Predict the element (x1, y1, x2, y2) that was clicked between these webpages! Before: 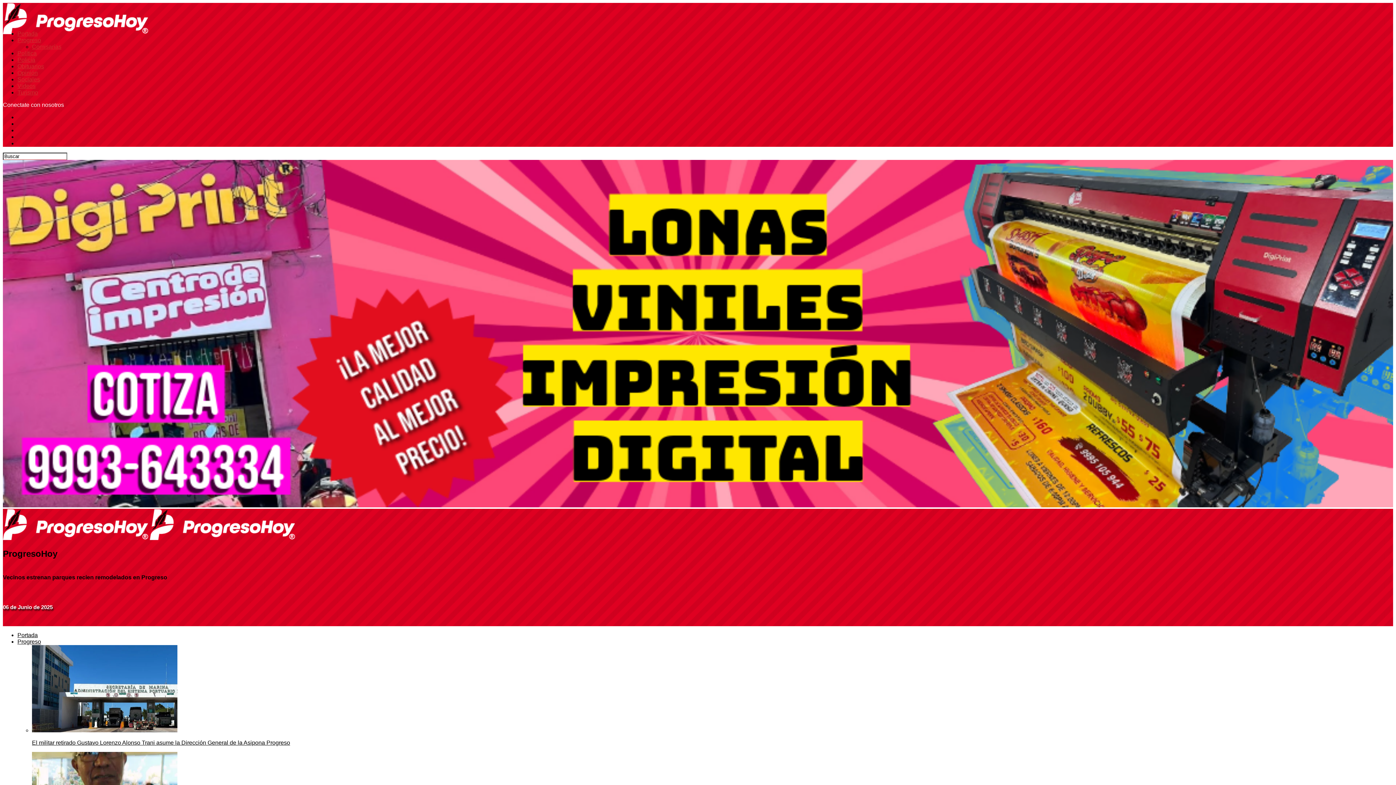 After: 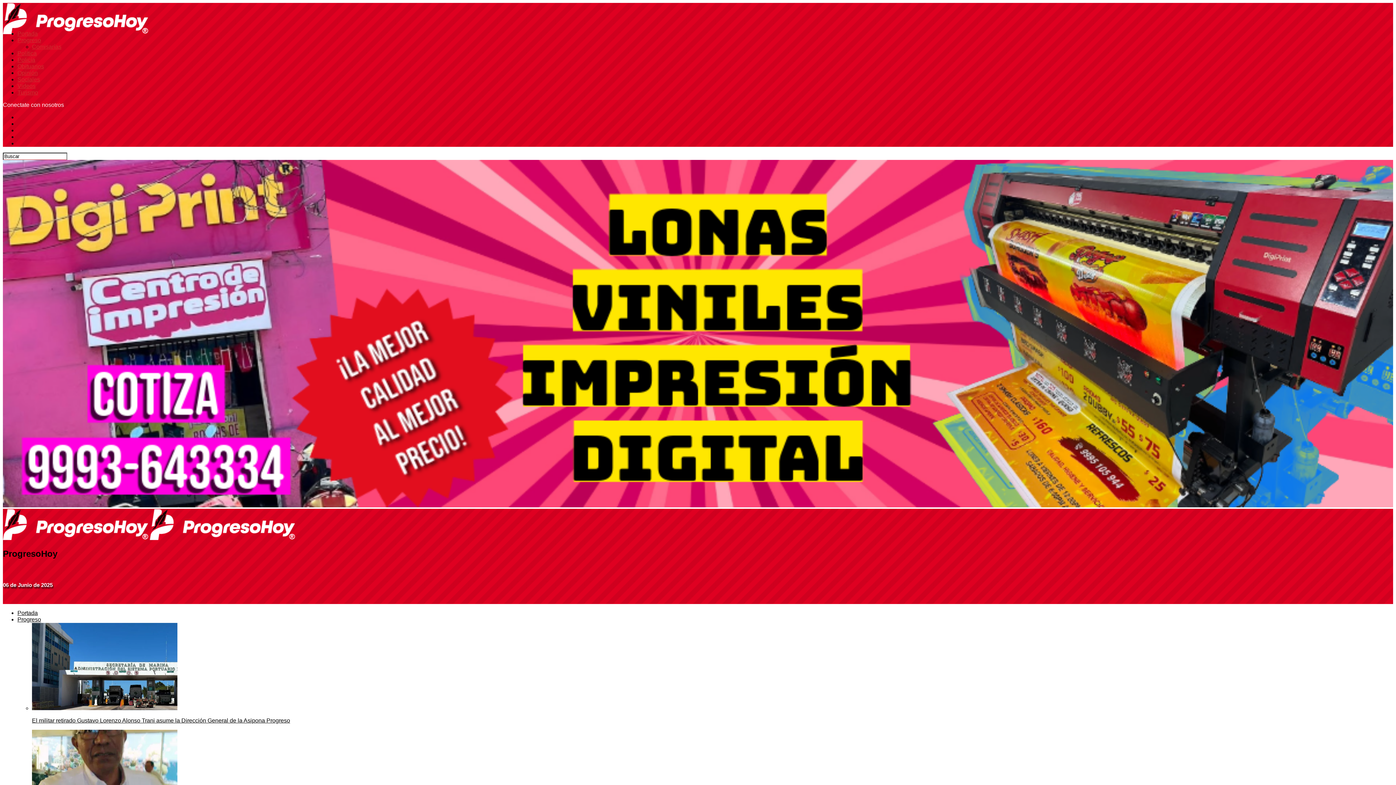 Action: bbox: (17, 89, 38, 95) label: Turismo